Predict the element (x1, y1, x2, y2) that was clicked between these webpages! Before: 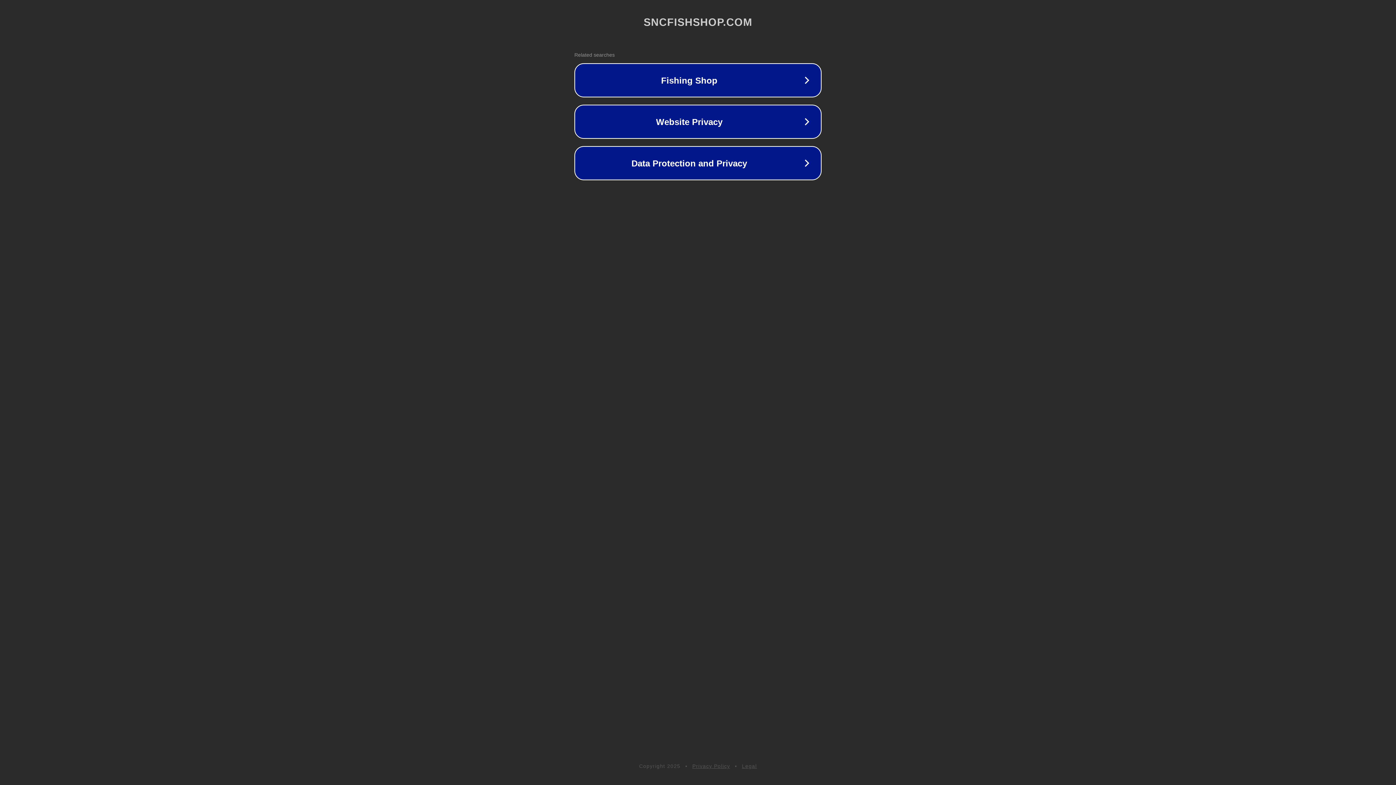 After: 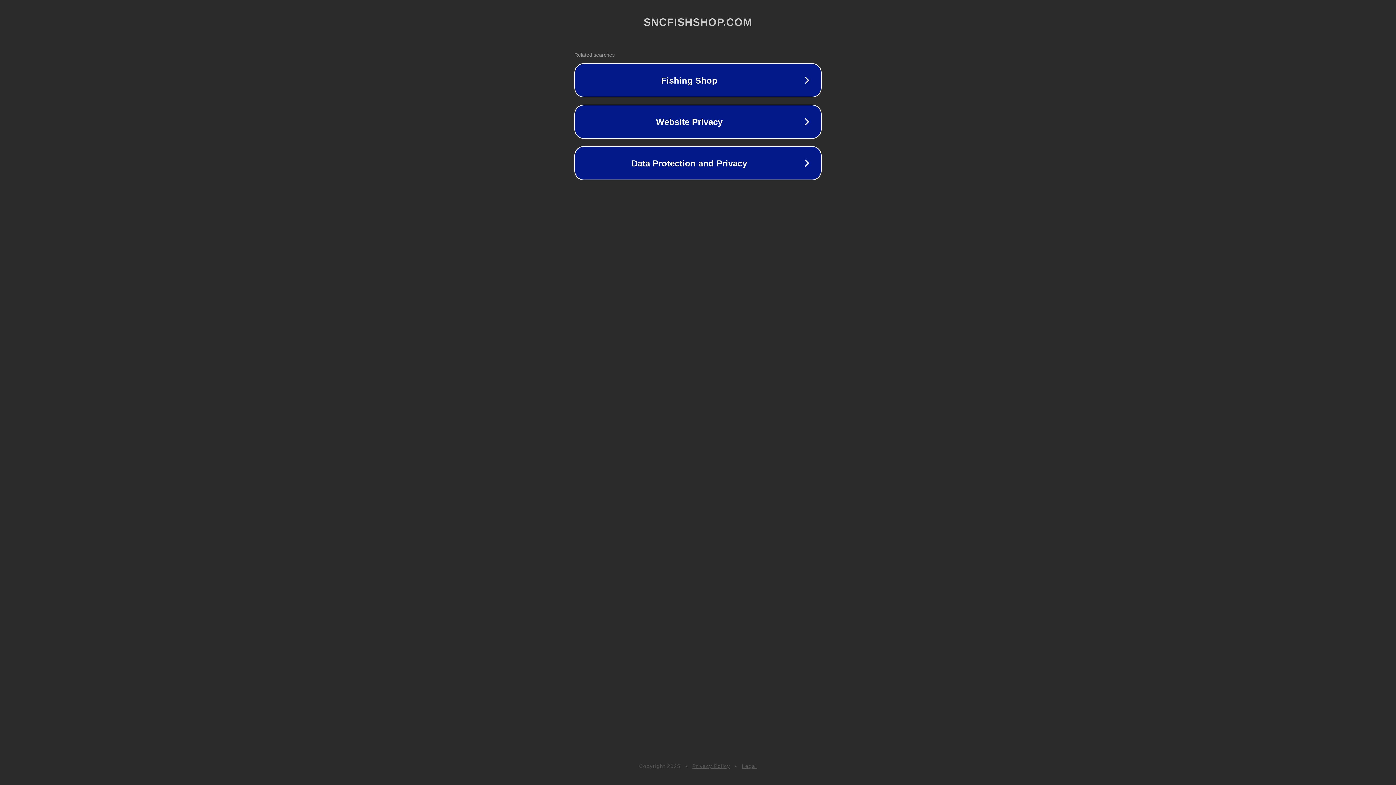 Action: label: Privacy Policy bbox: (692, 763, 730, 769)